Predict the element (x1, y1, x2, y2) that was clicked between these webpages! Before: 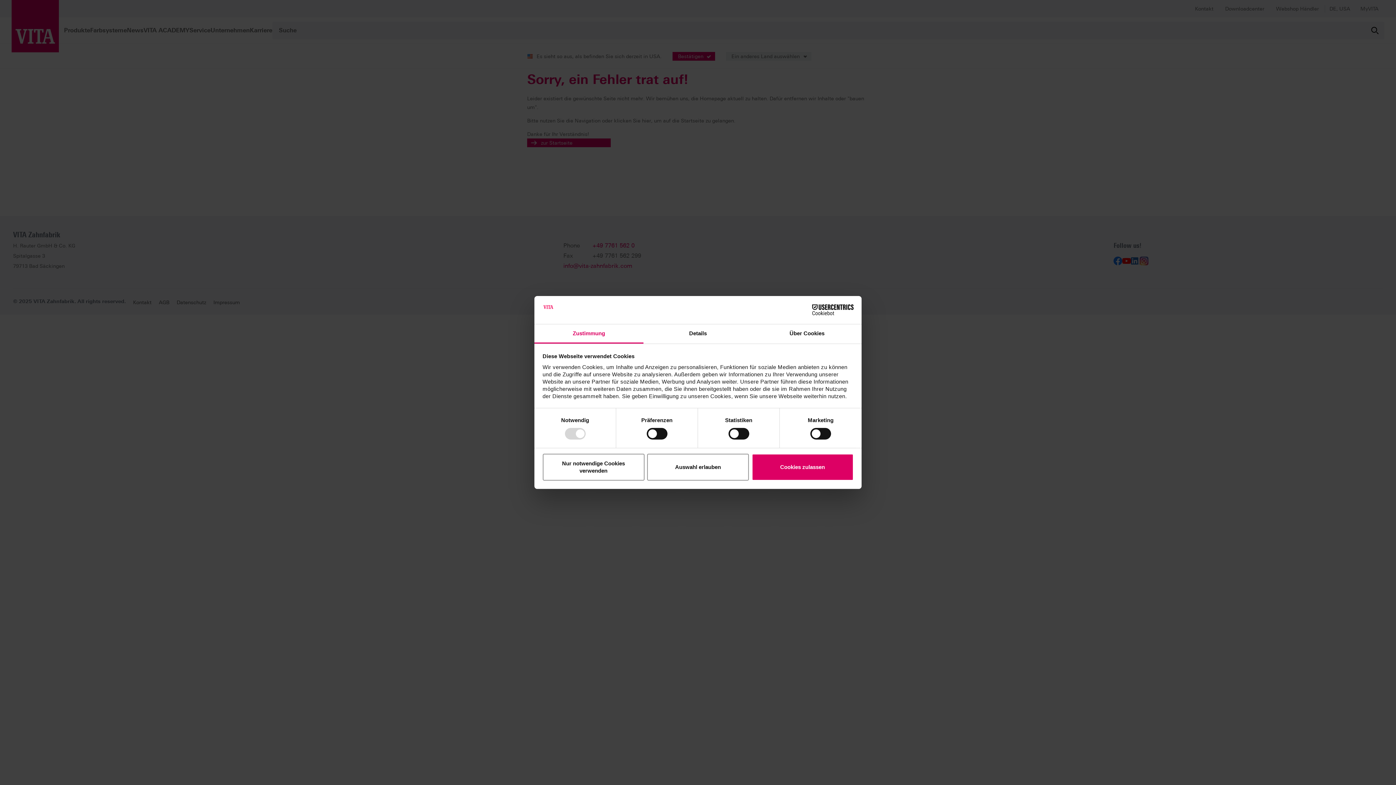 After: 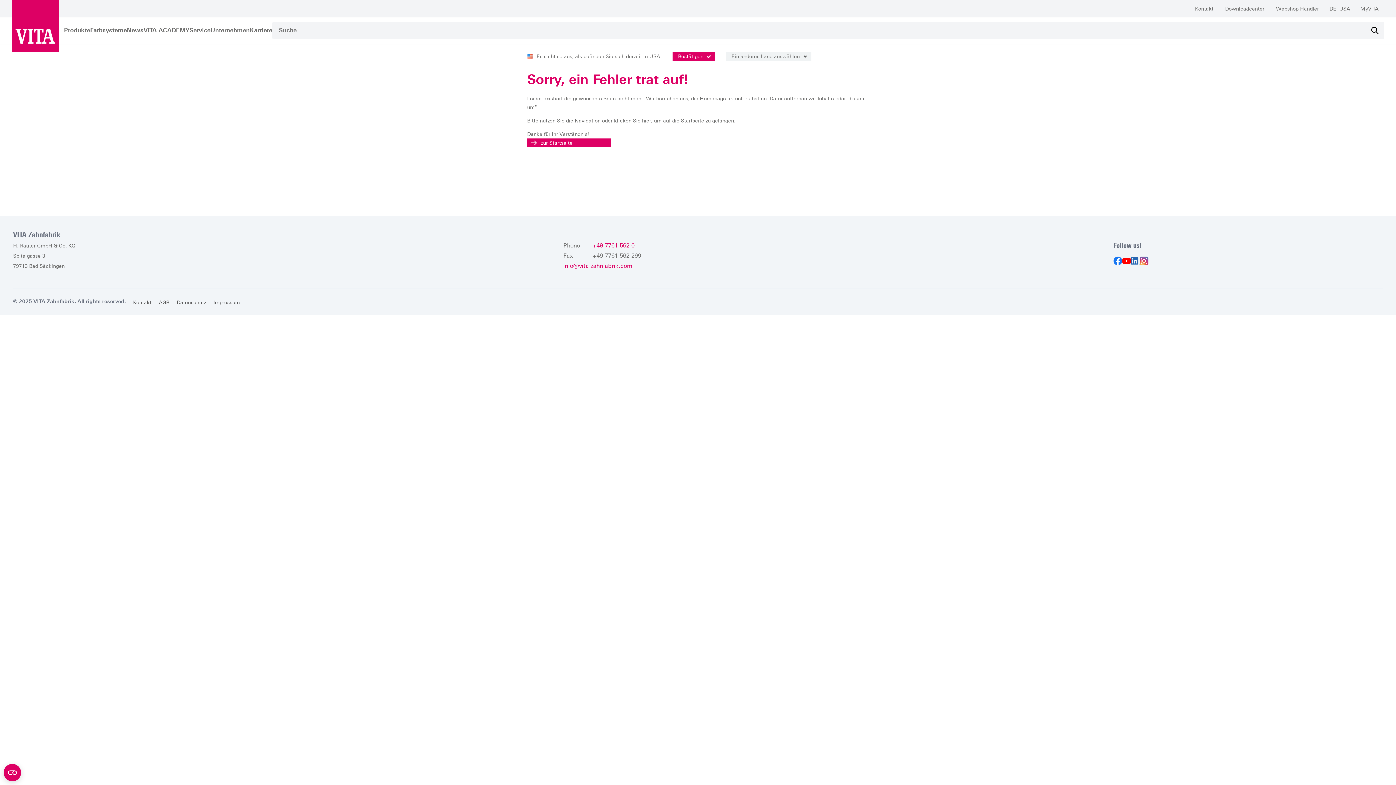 Action: bbox: (647, 453, 749, 480) label: Auswahl erlauben